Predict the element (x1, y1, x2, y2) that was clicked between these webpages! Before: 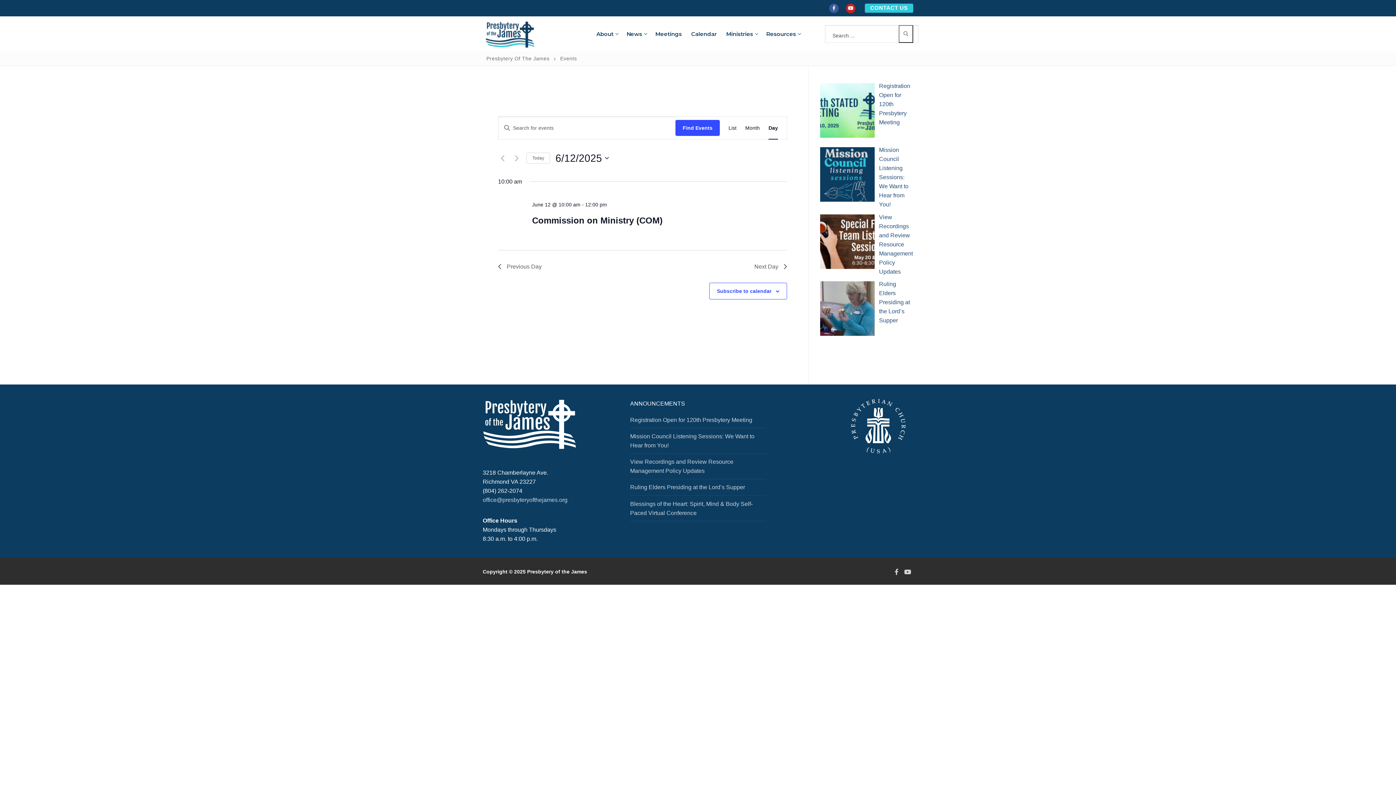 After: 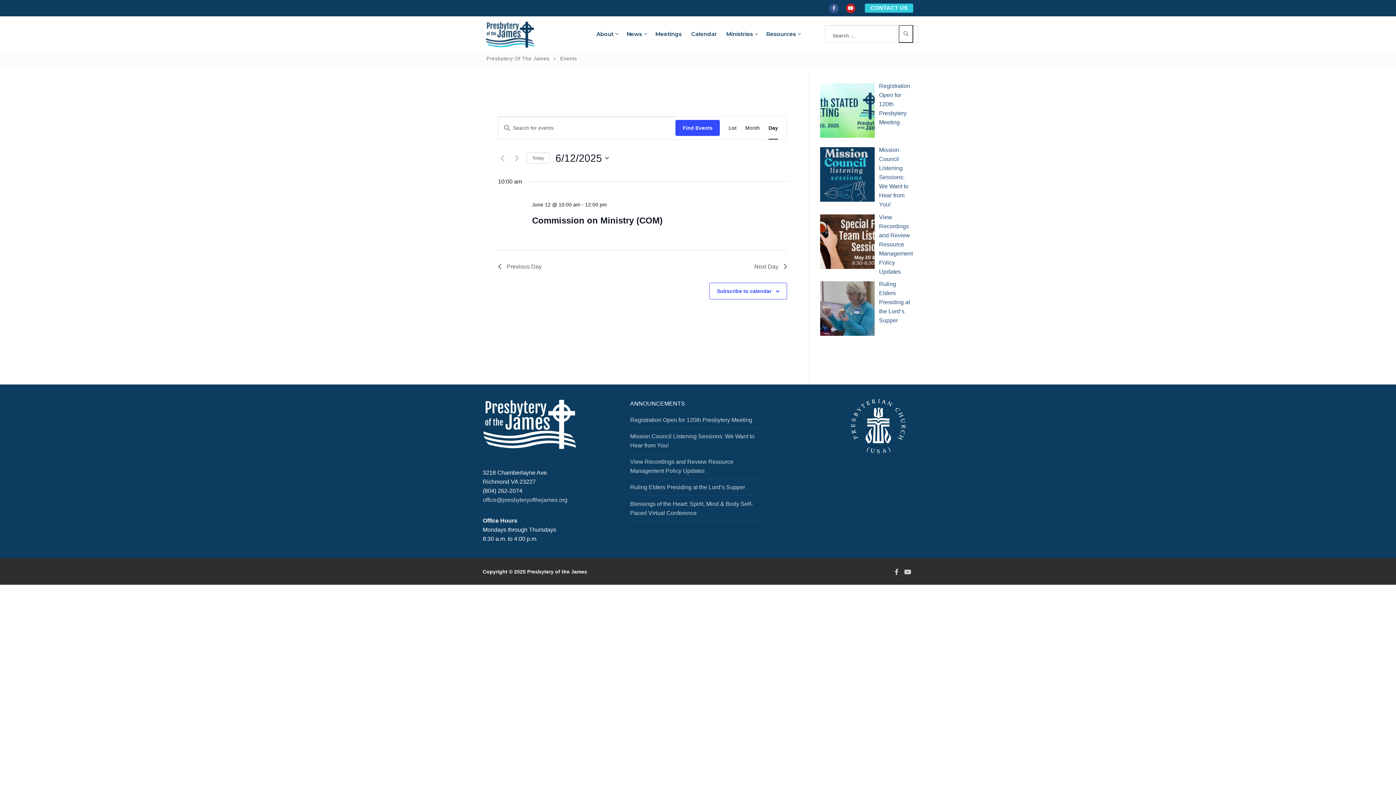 Action: bbox: (829, 3, 838, 12) label: Facebook